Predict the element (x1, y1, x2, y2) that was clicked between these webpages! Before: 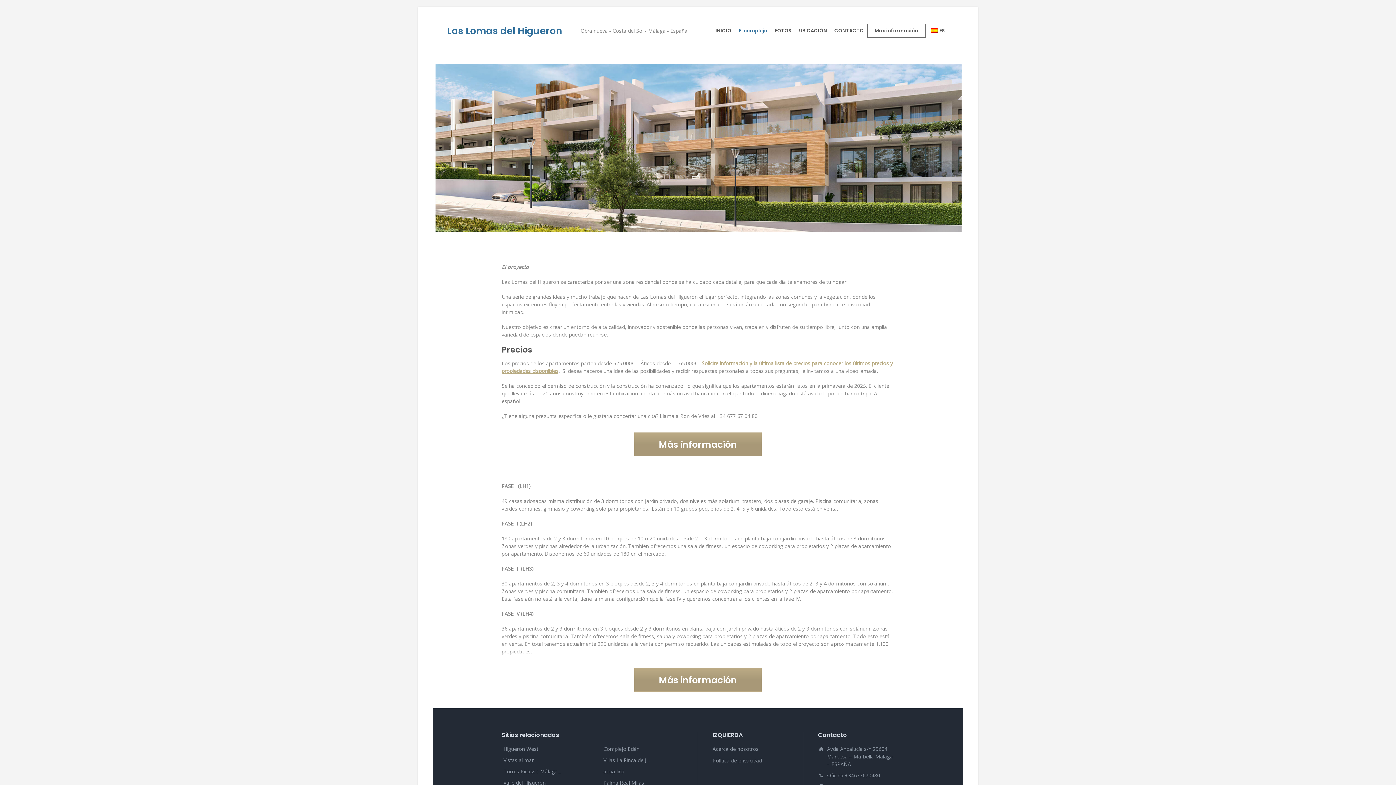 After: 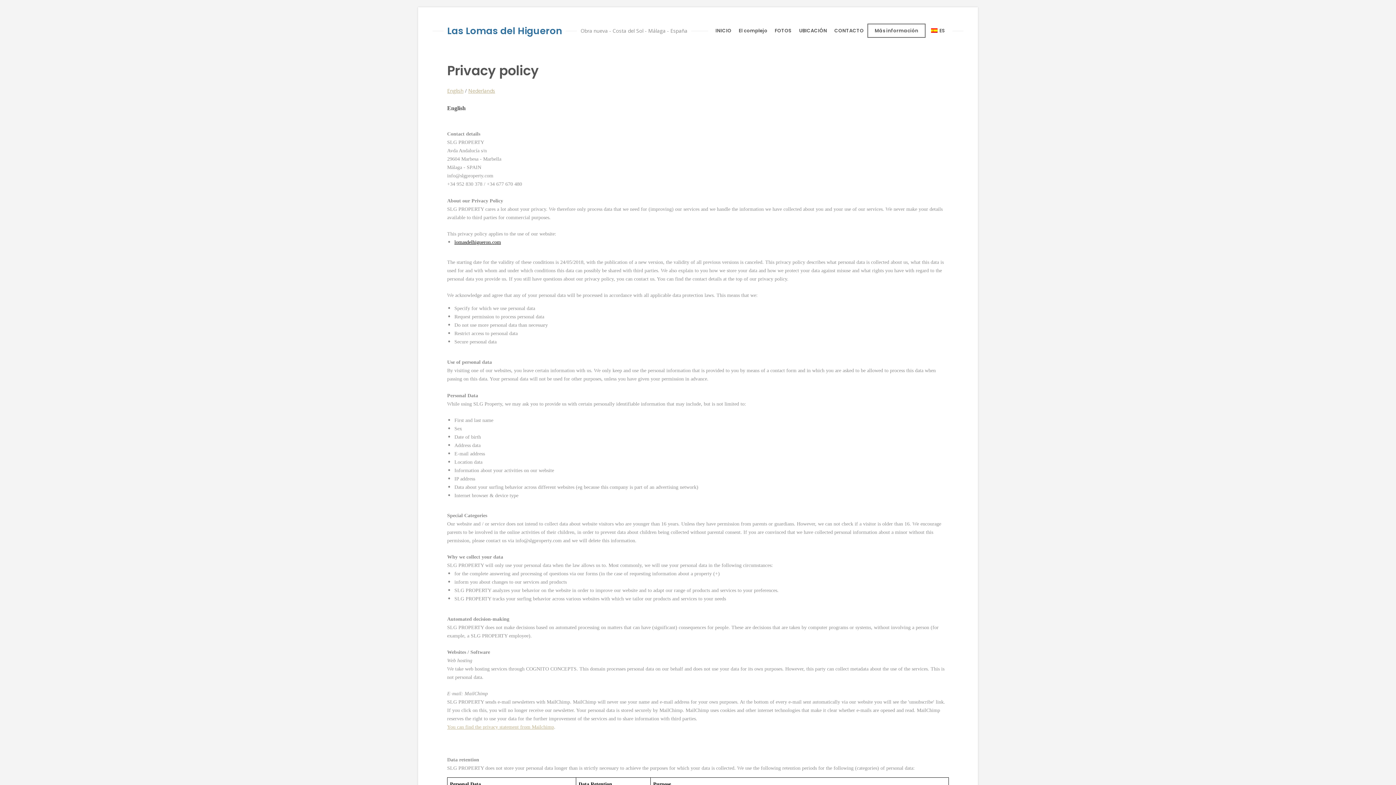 Action: label: Política de privacidad bbox: (712, 757, 762, 764)